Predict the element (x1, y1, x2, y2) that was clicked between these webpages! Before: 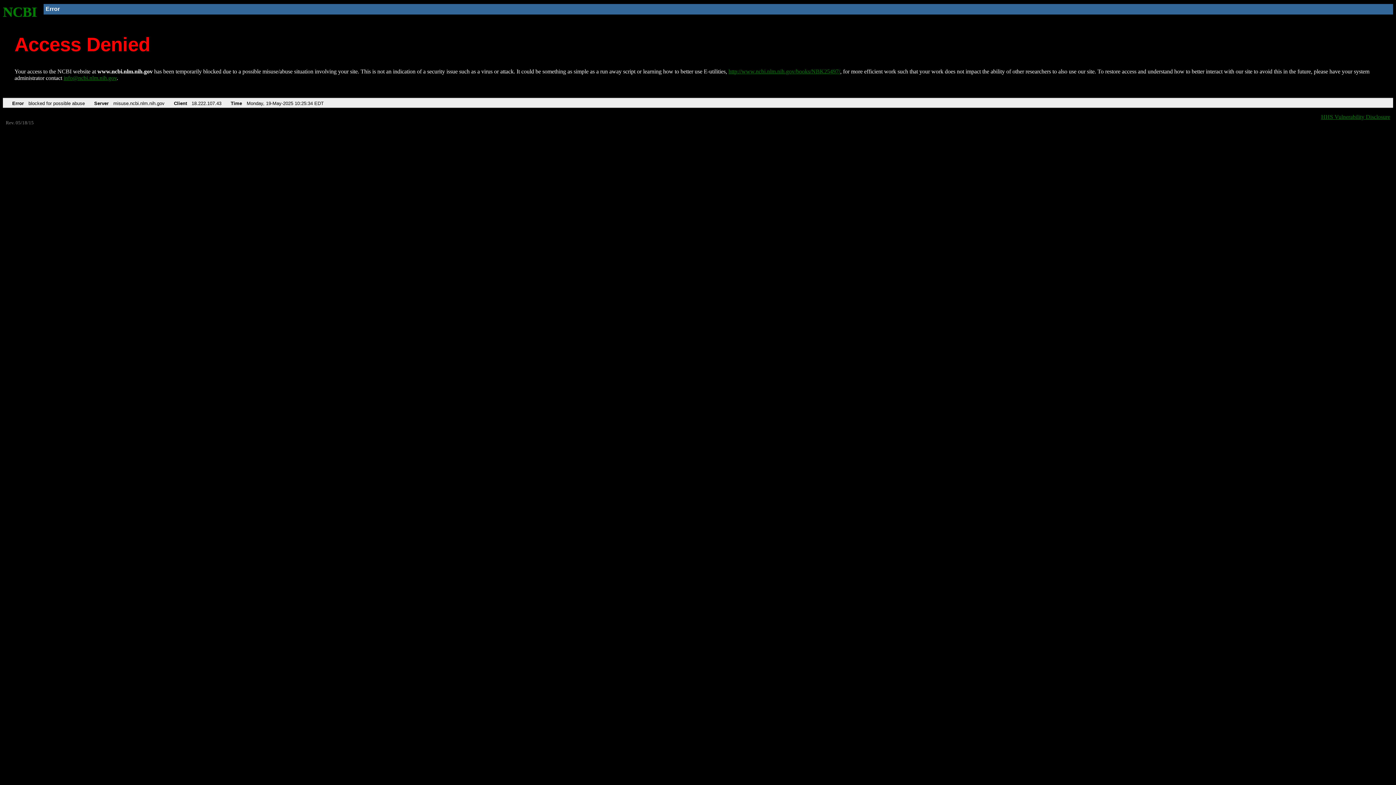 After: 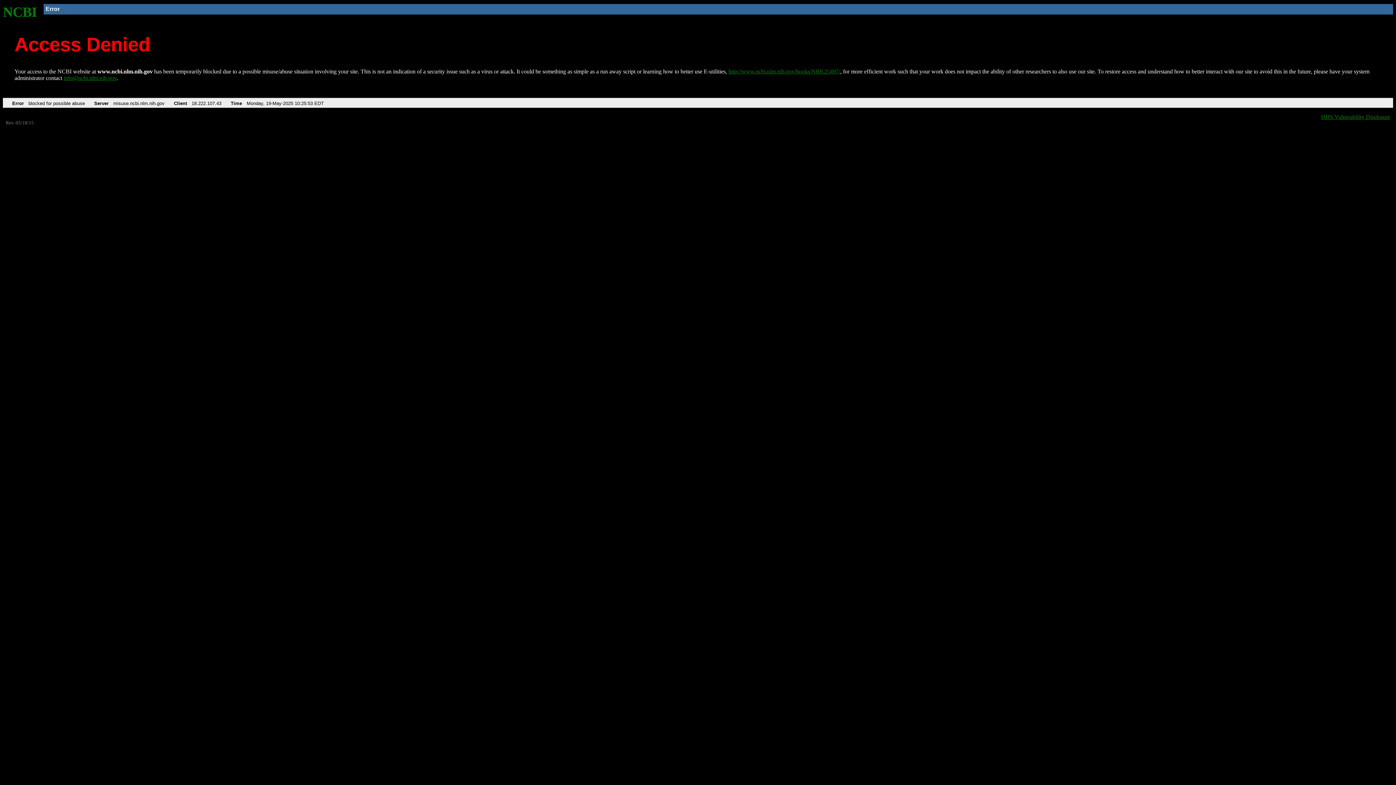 Action: label: http://www.ncbi.nlm.nih.gov/books/NBK25497/ bbox: (728, 68, 840, 74)